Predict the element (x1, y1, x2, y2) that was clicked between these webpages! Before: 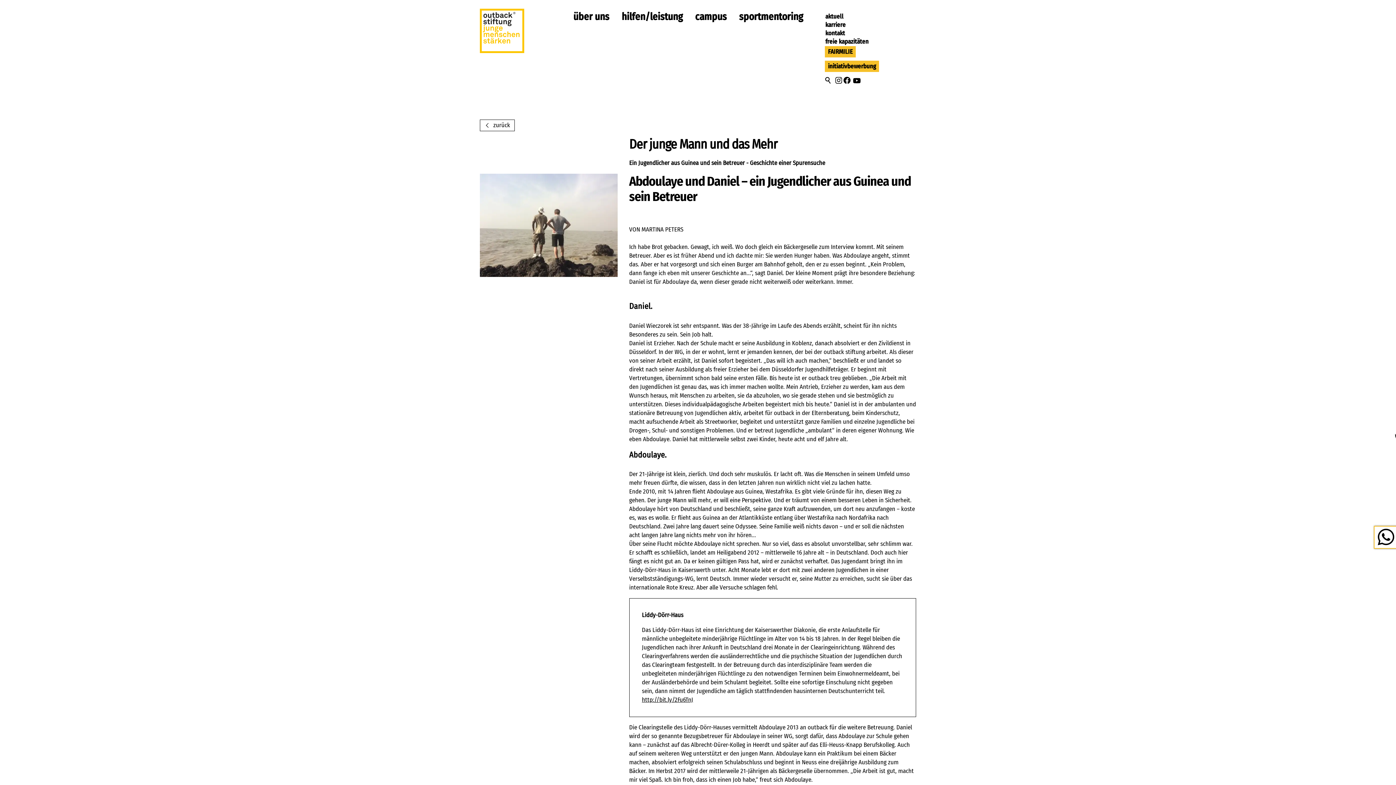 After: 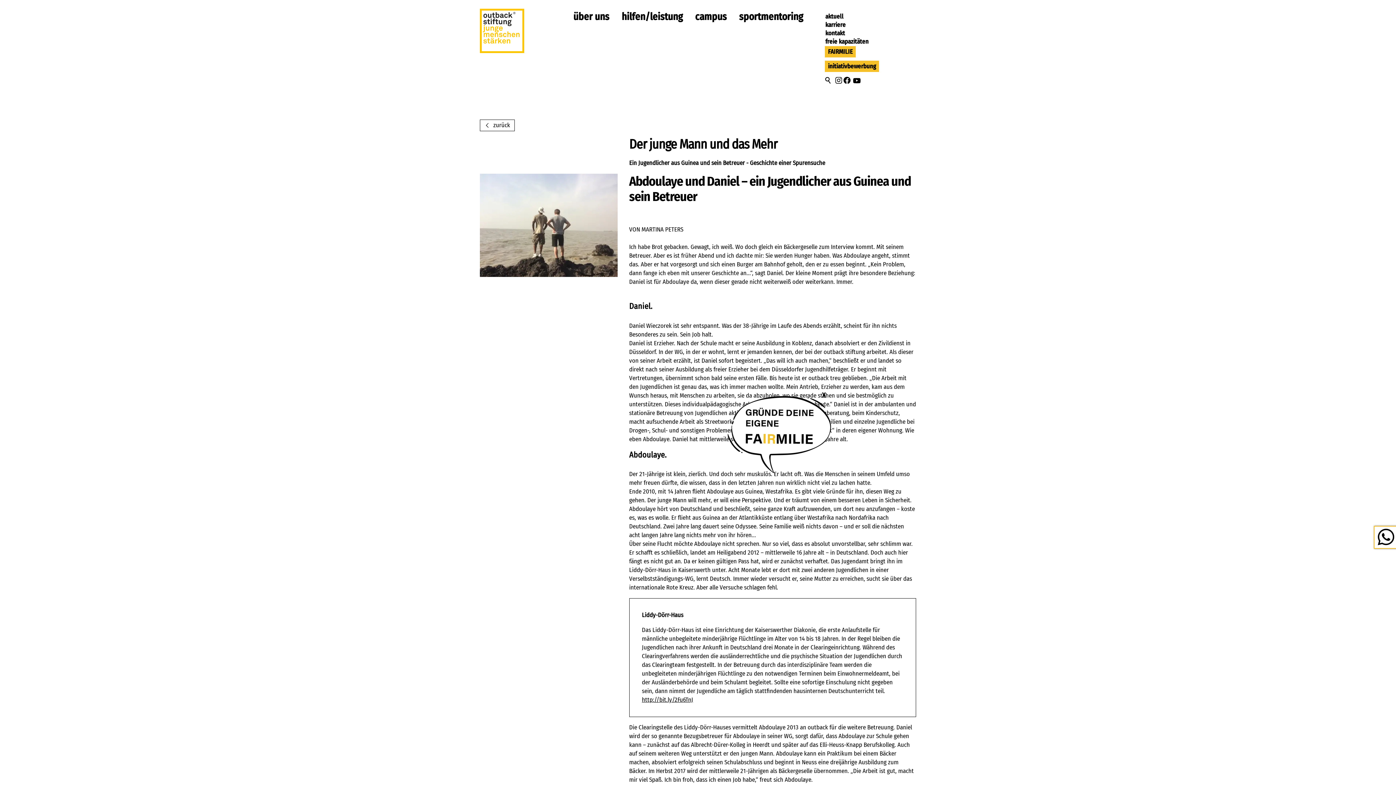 Action: label: Youtube bbox: (850, 74, 863, 87)